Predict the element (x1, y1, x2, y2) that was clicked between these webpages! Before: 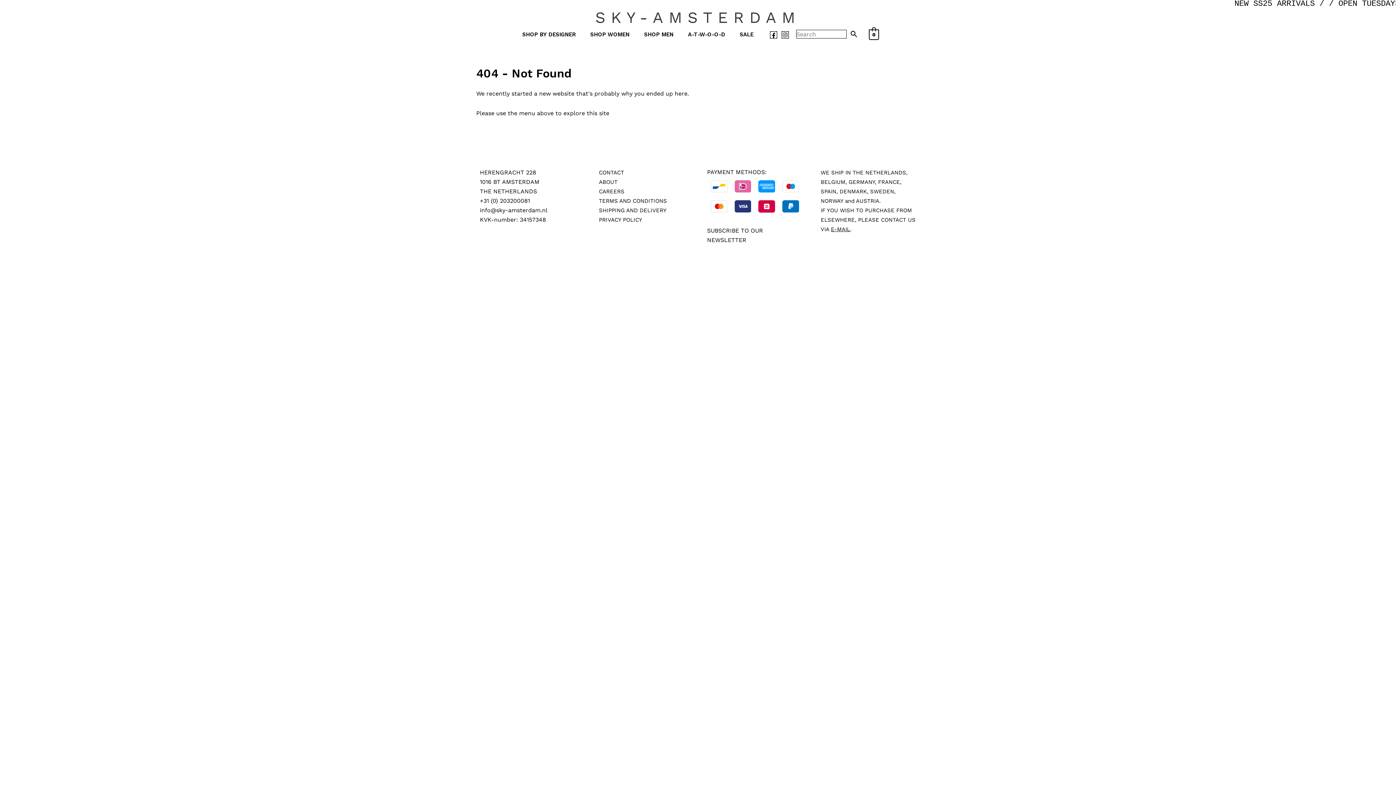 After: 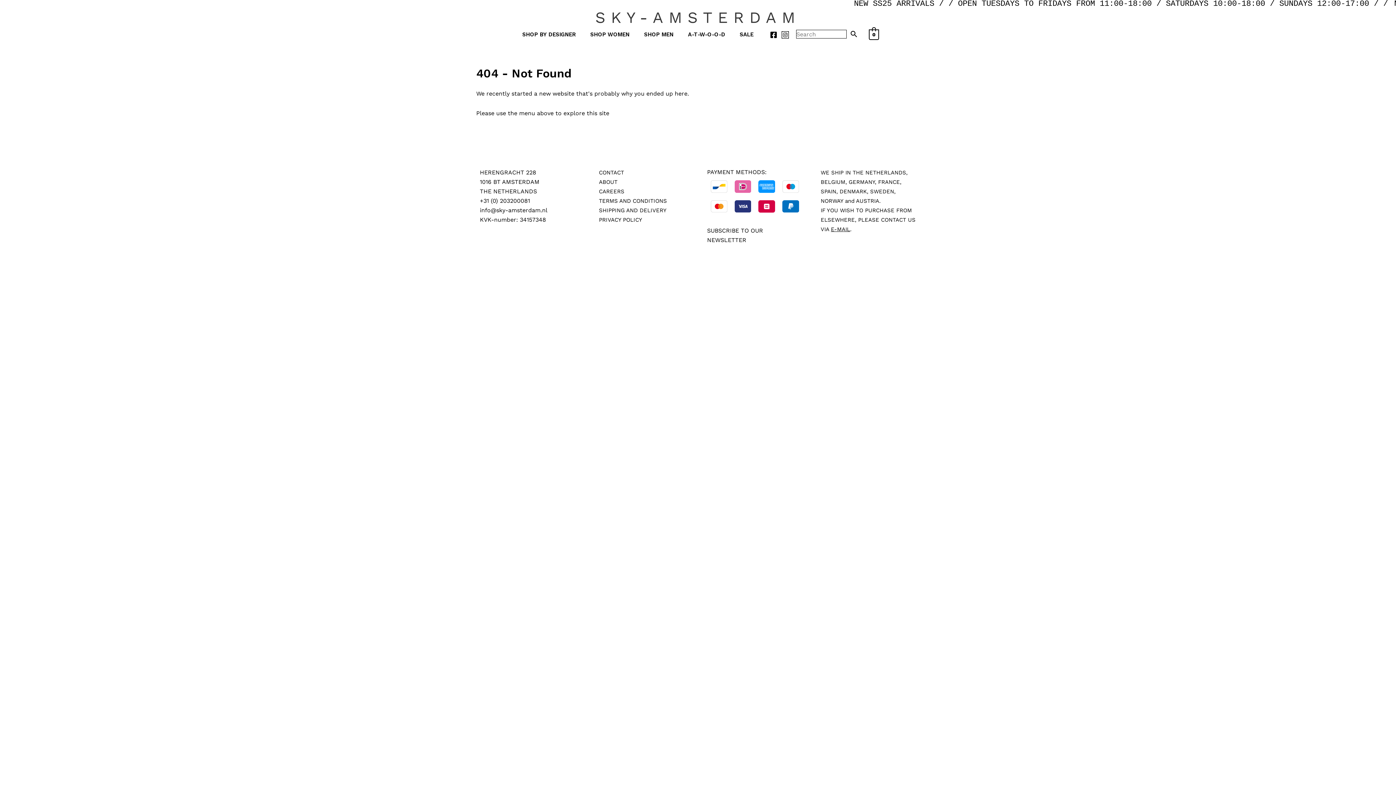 Action: label: Facebook bbox: (770, 31, 777, 38)